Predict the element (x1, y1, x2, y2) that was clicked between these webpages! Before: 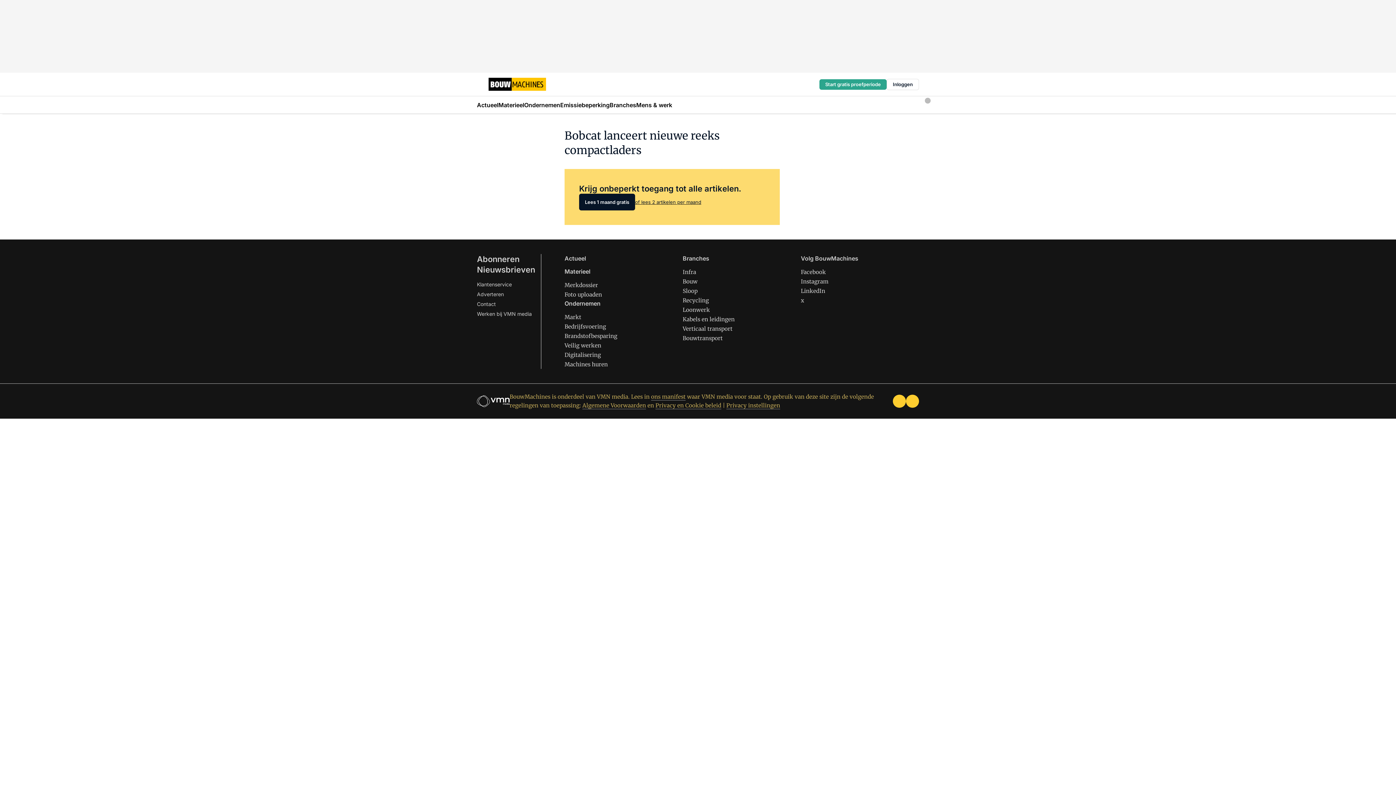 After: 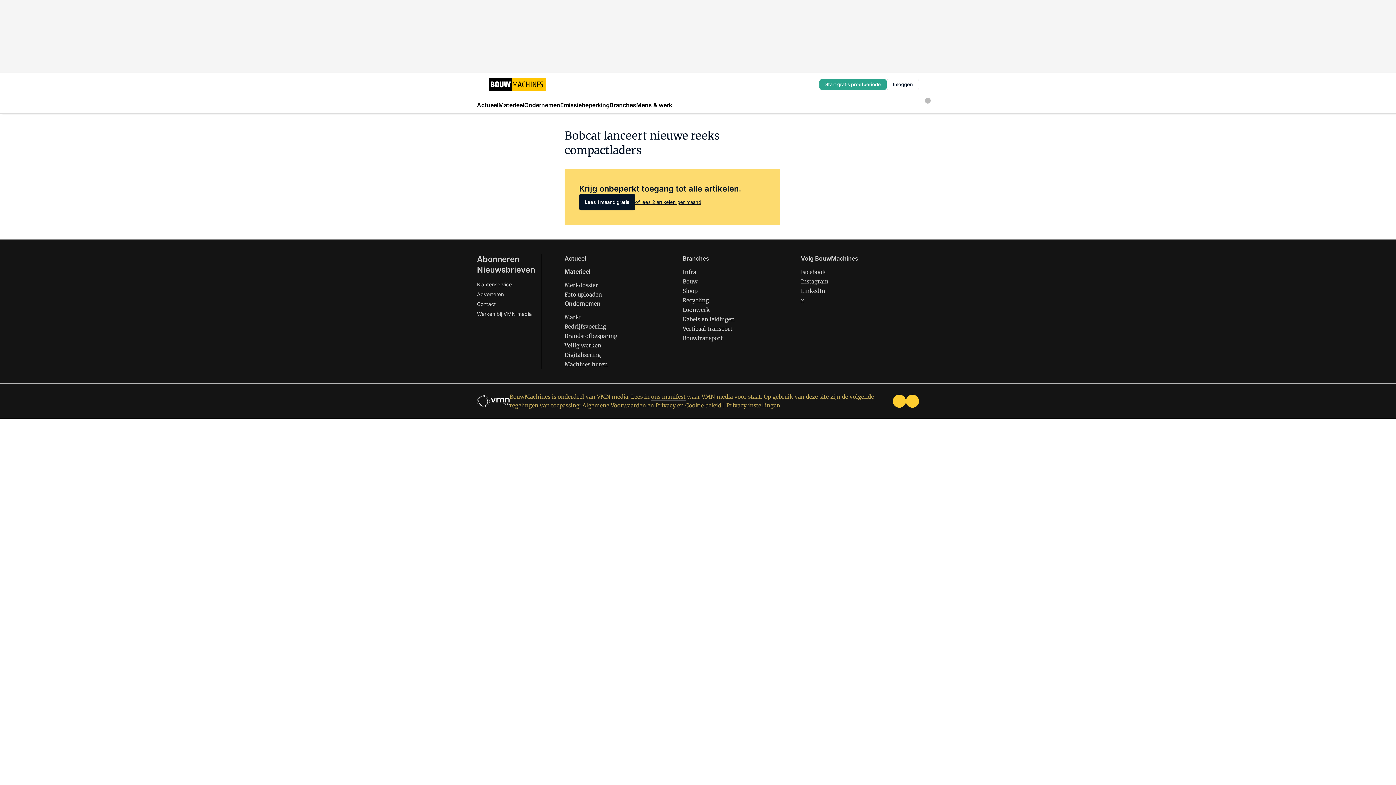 Action: label: facebook bbox: (893, 394, 906, 408)